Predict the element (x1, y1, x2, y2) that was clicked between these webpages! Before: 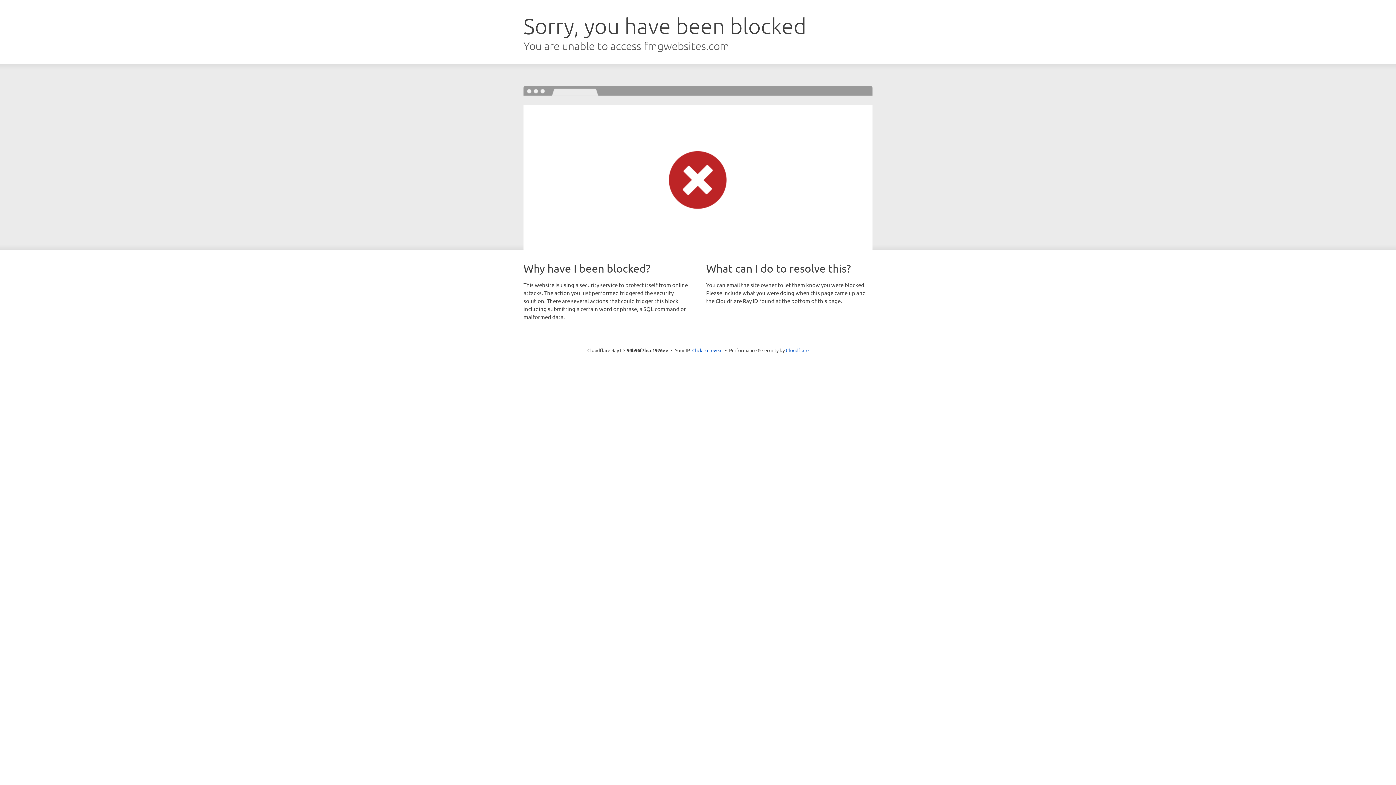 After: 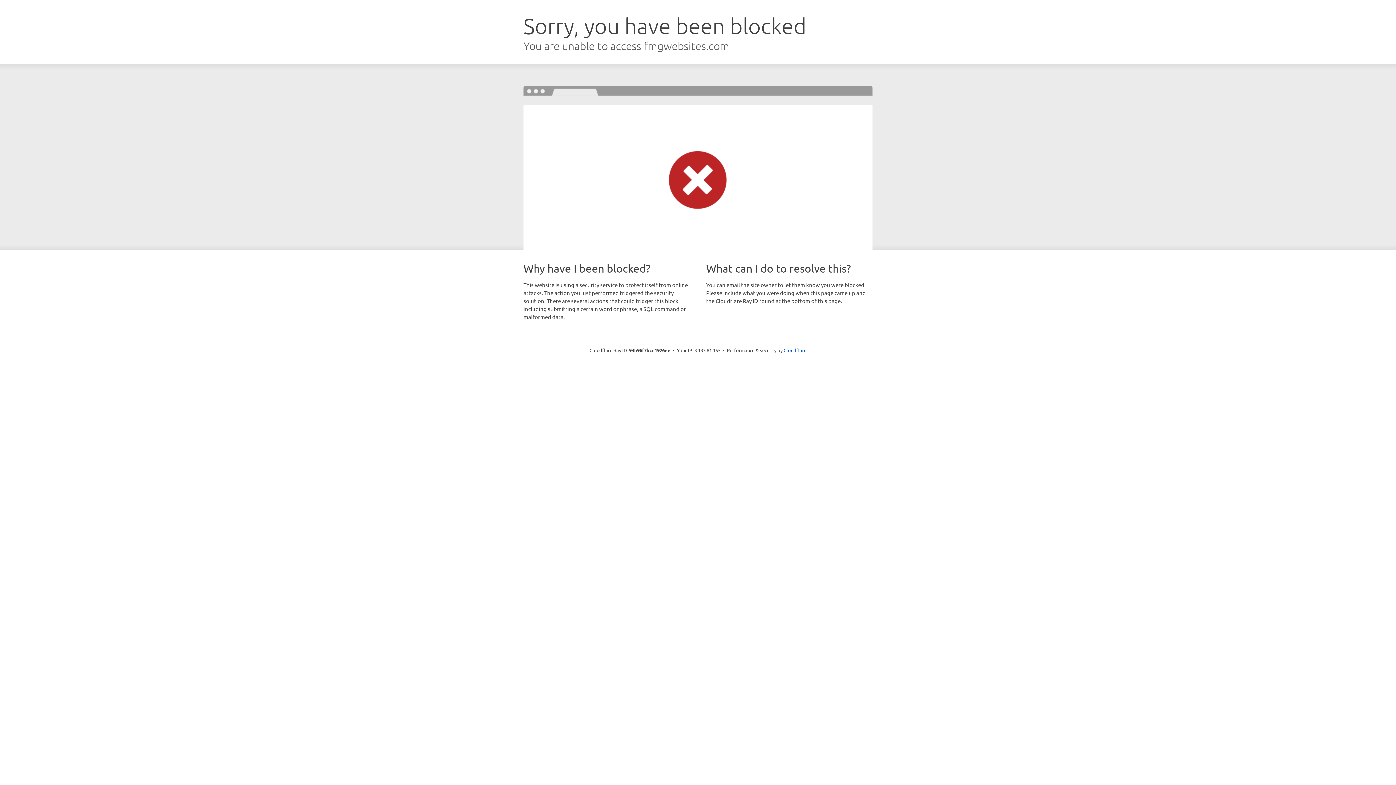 Action: label: Click to reveal bbox: (692, 346, 722, 353)